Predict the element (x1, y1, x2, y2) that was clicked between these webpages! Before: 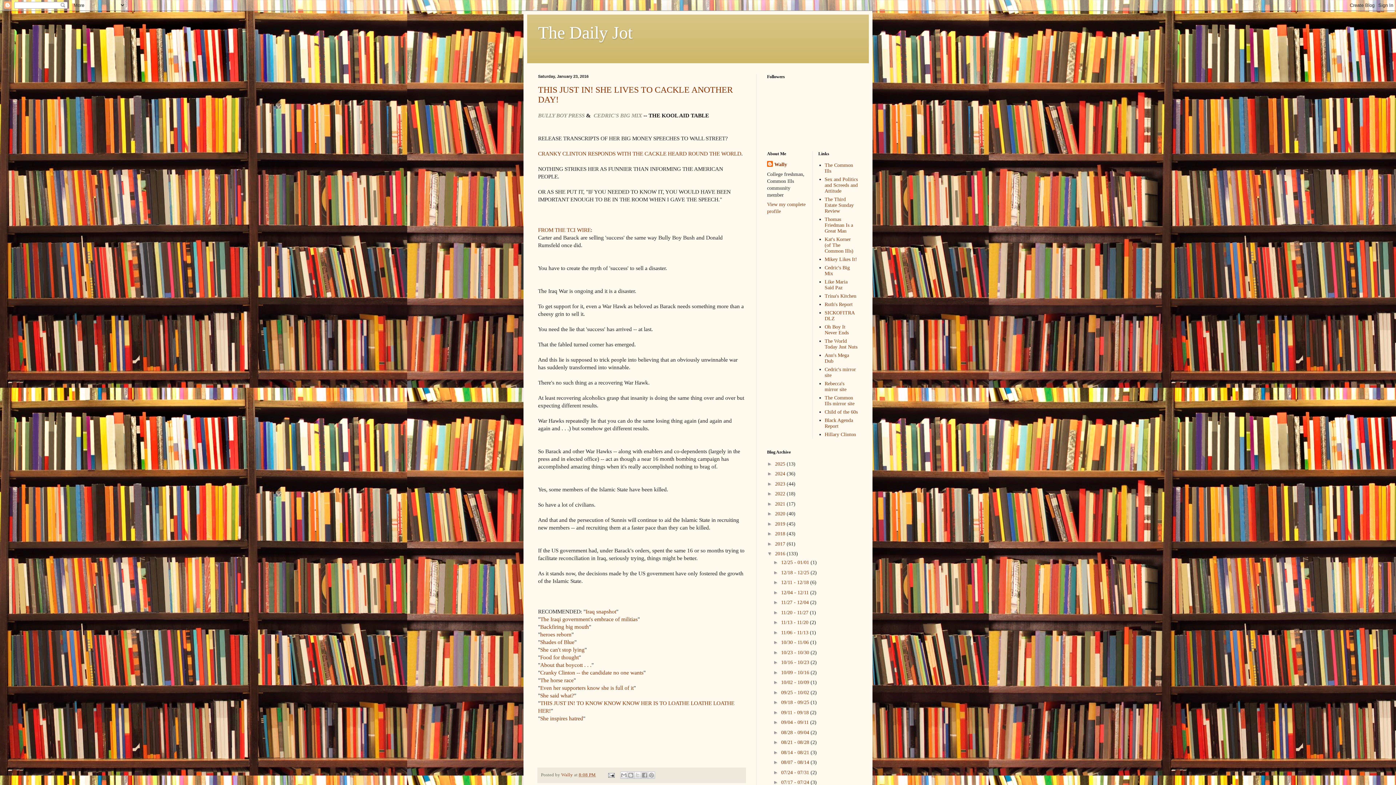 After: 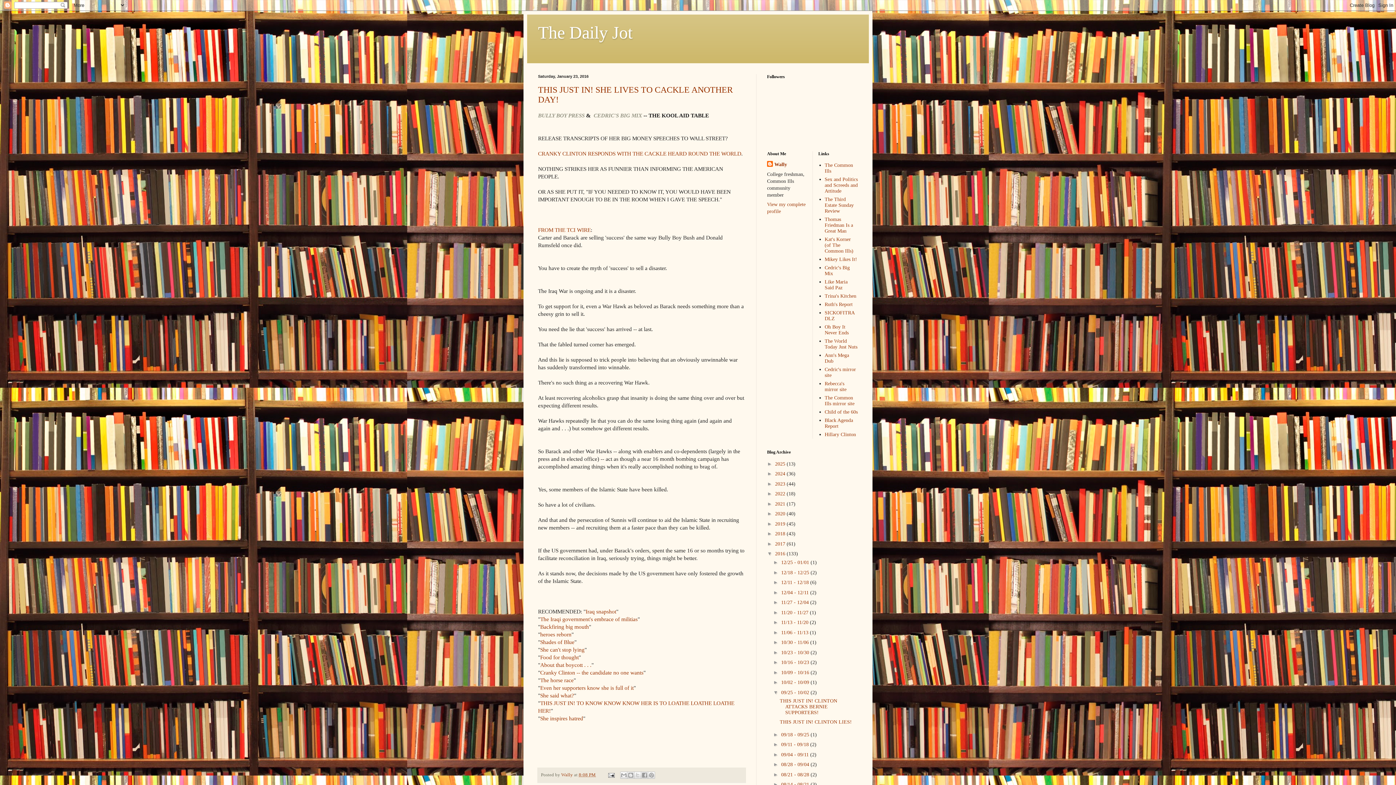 Action: bbox: (773, 689, 781, 695) label: ►  